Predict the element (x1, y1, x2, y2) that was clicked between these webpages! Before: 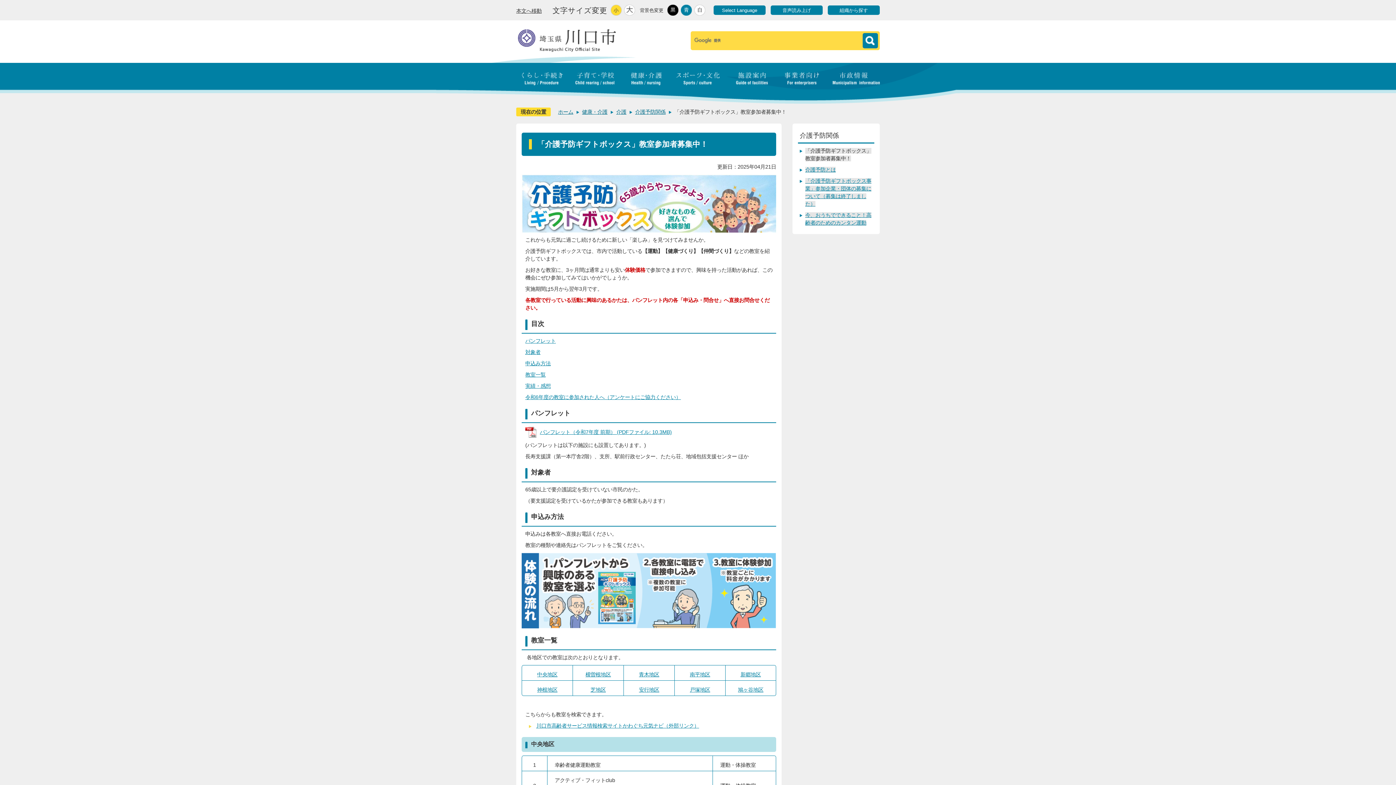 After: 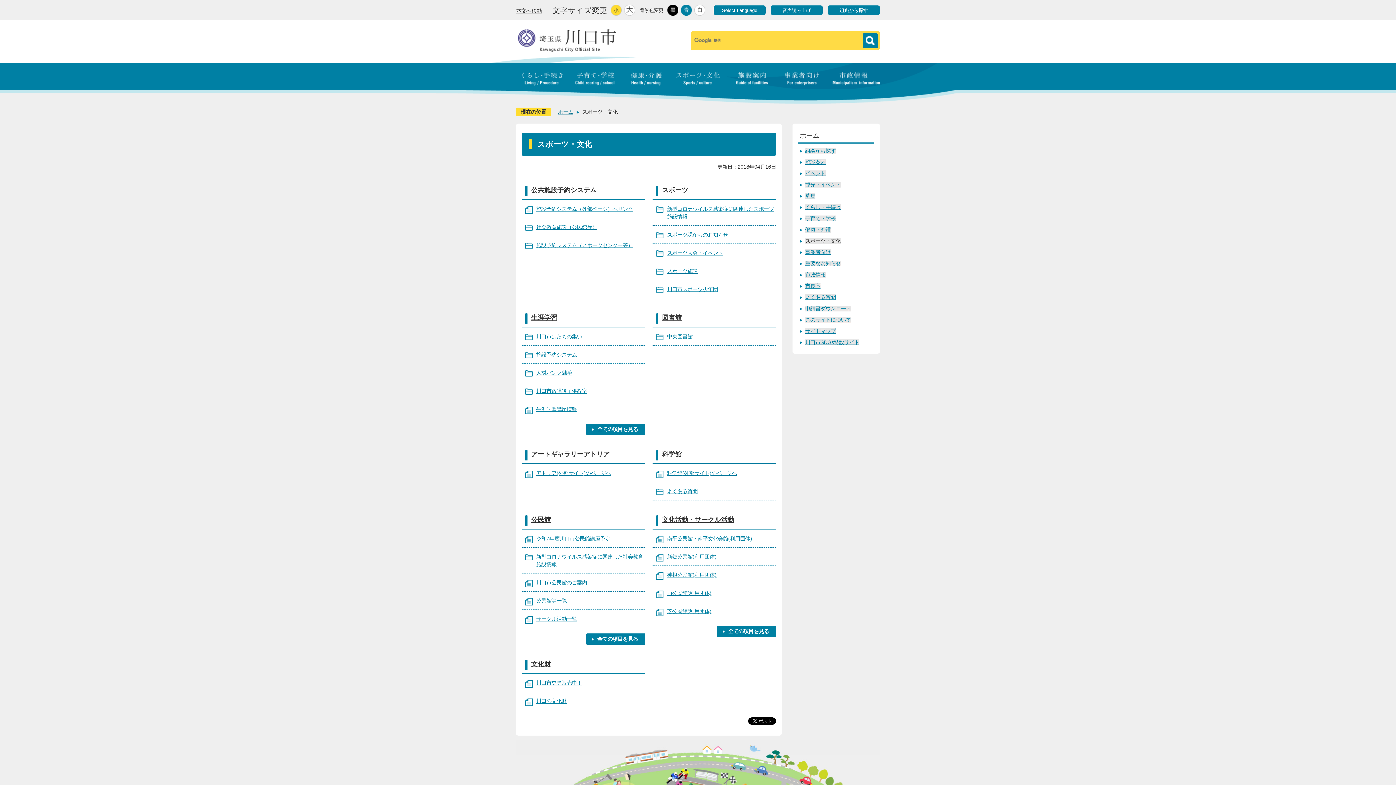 Action: bbox: (670, 63, 728, 69)